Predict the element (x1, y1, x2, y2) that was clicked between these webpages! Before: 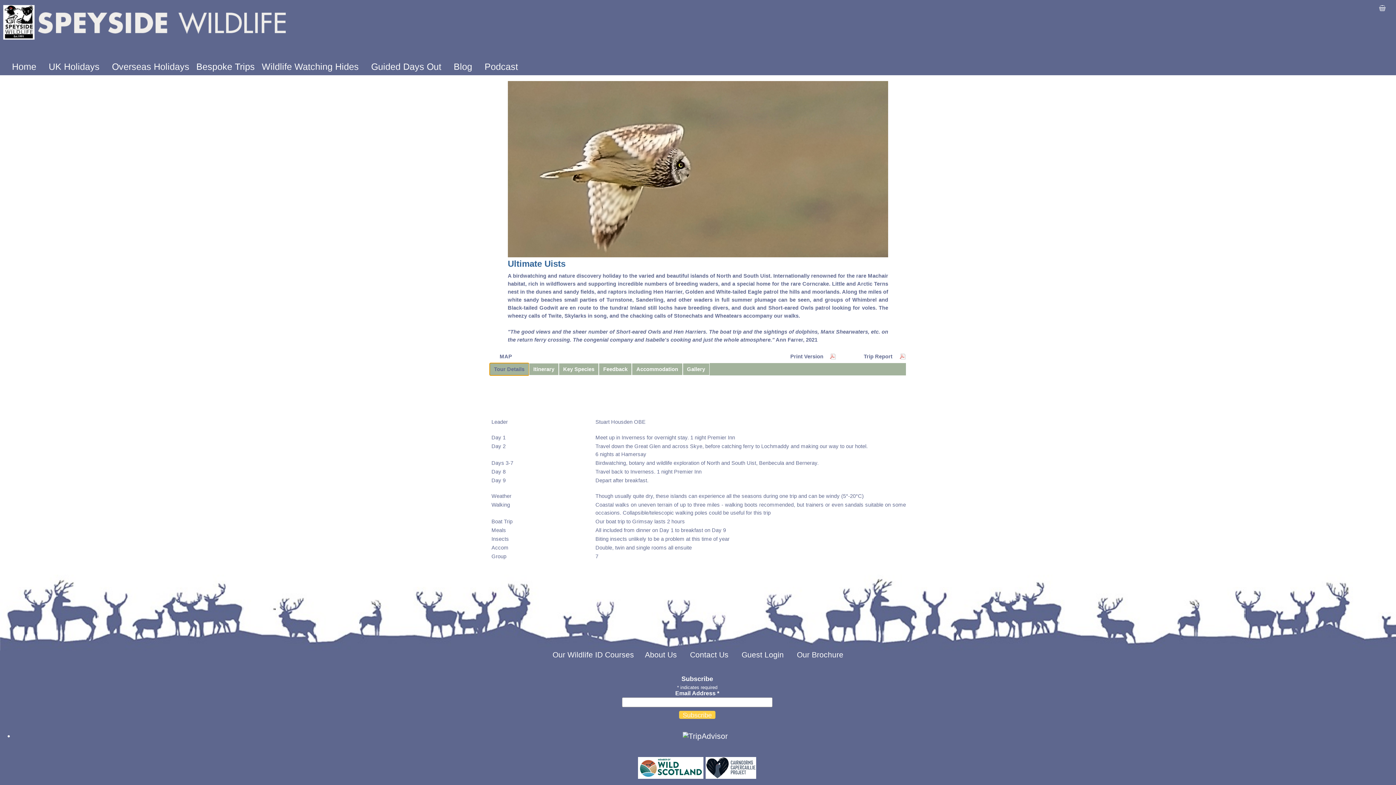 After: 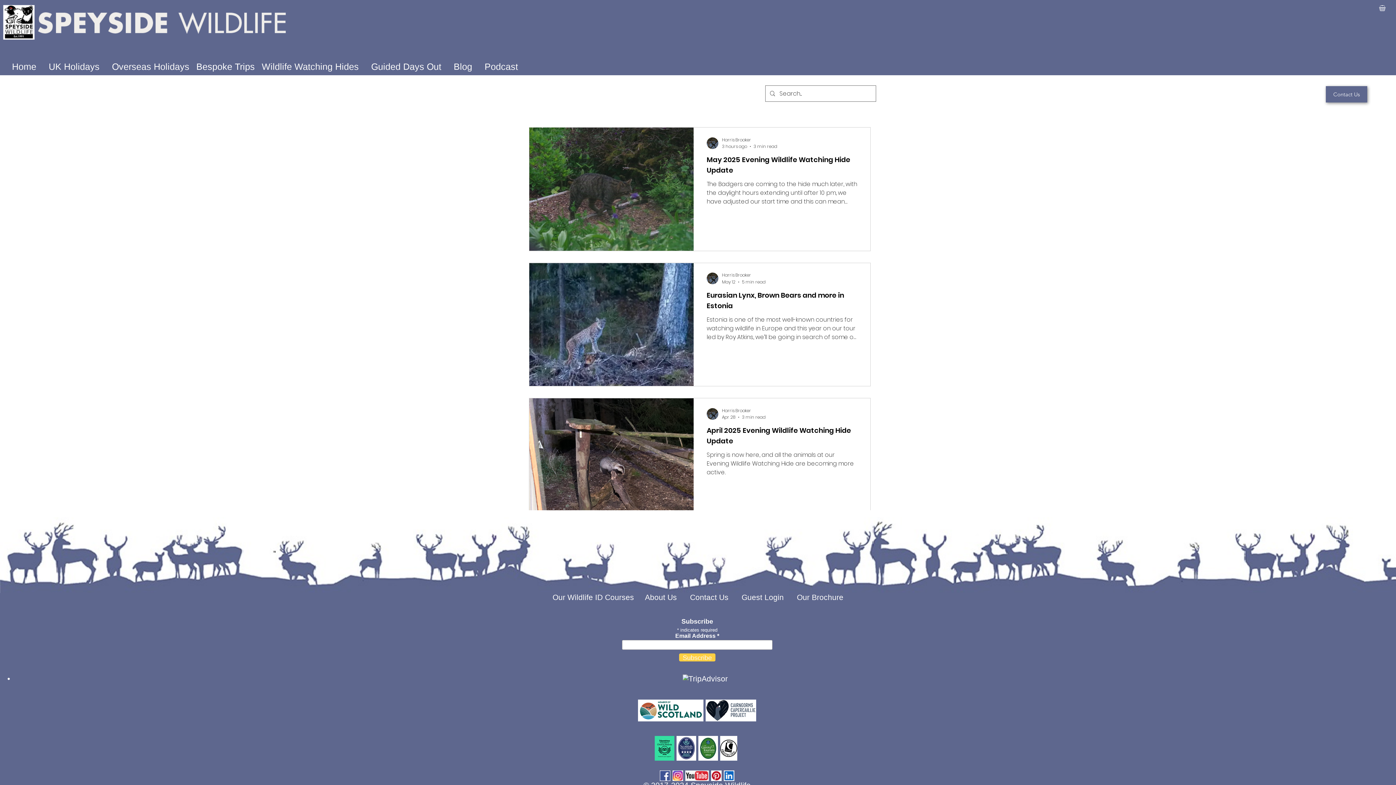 Action: label: Blog bbox: (447, 61, 478, 72)